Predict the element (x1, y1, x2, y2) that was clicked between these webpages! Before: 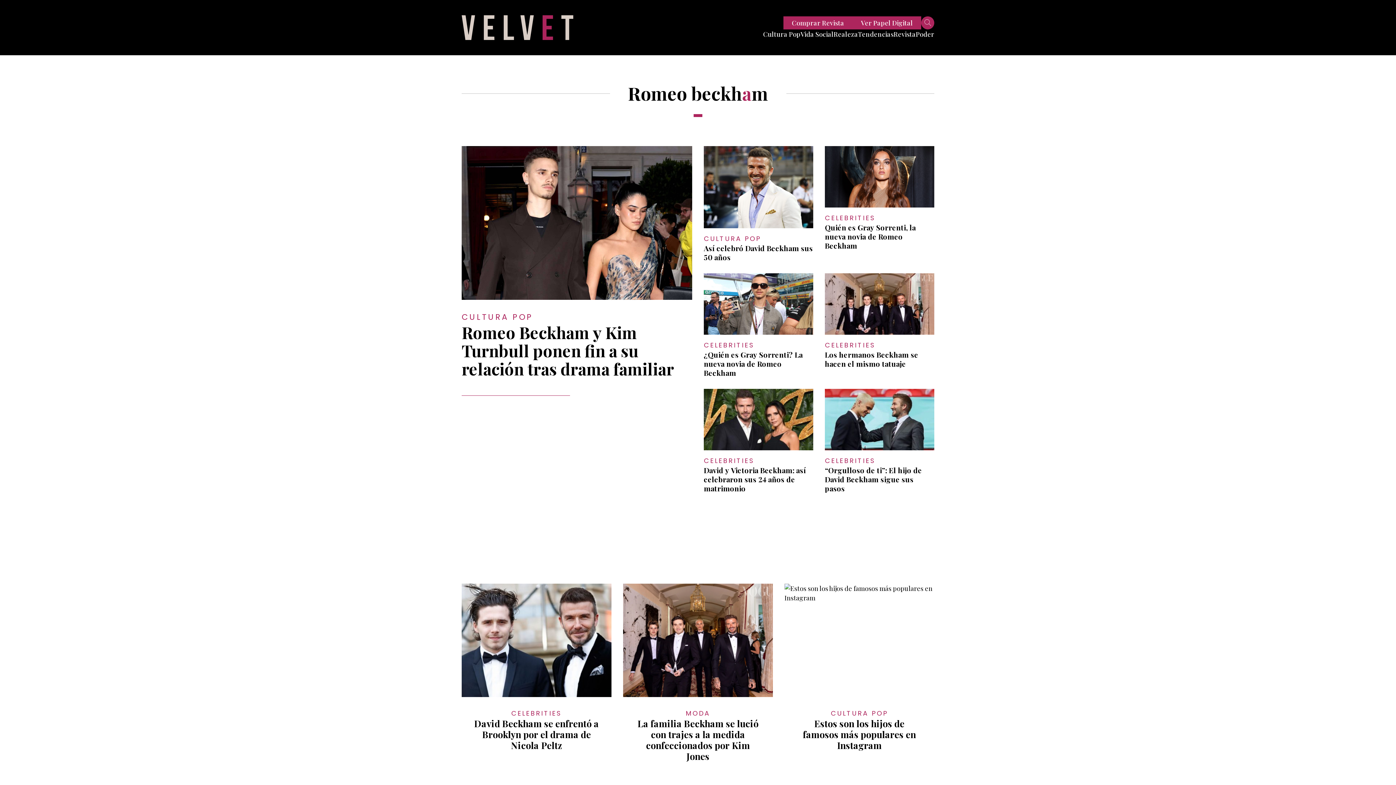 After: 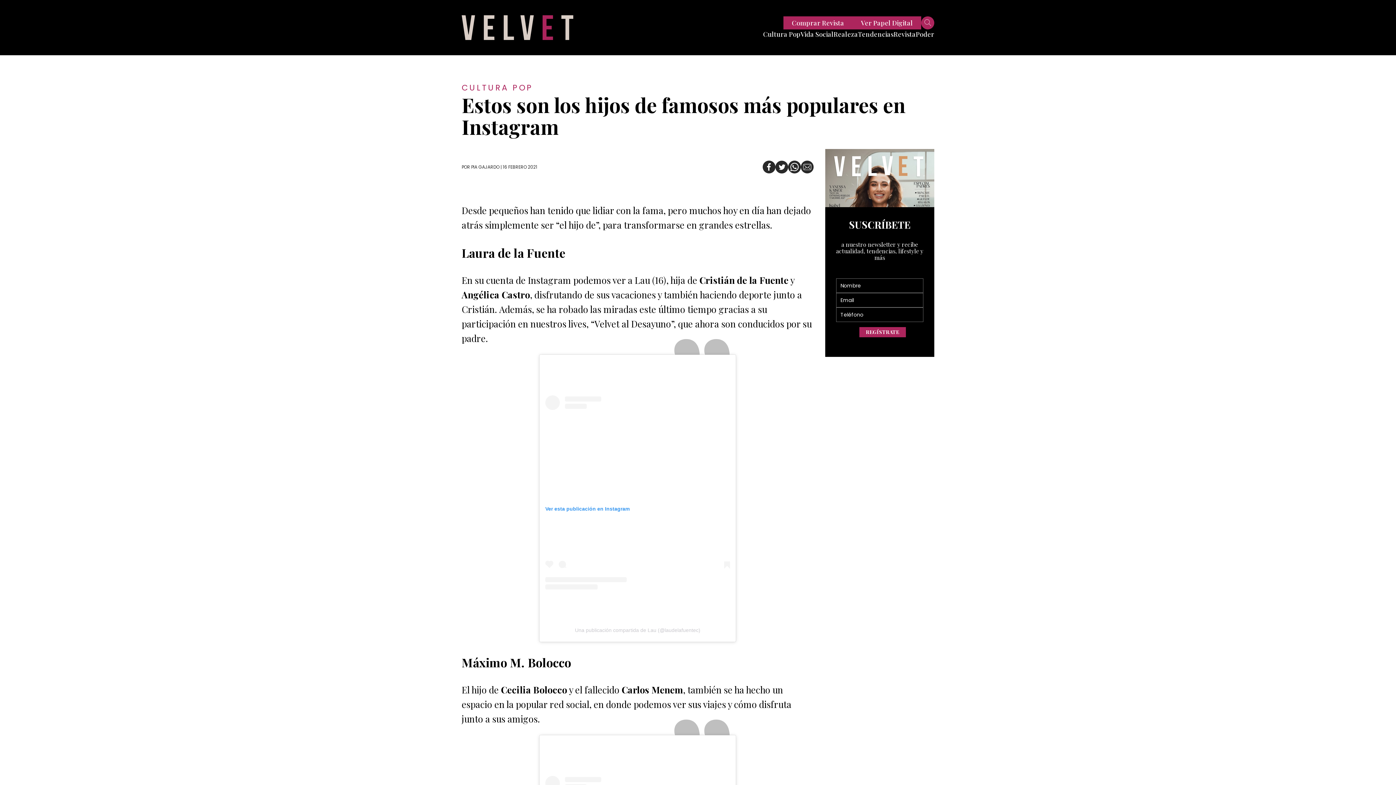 Action: bbox: (784, 584, 934, 697)